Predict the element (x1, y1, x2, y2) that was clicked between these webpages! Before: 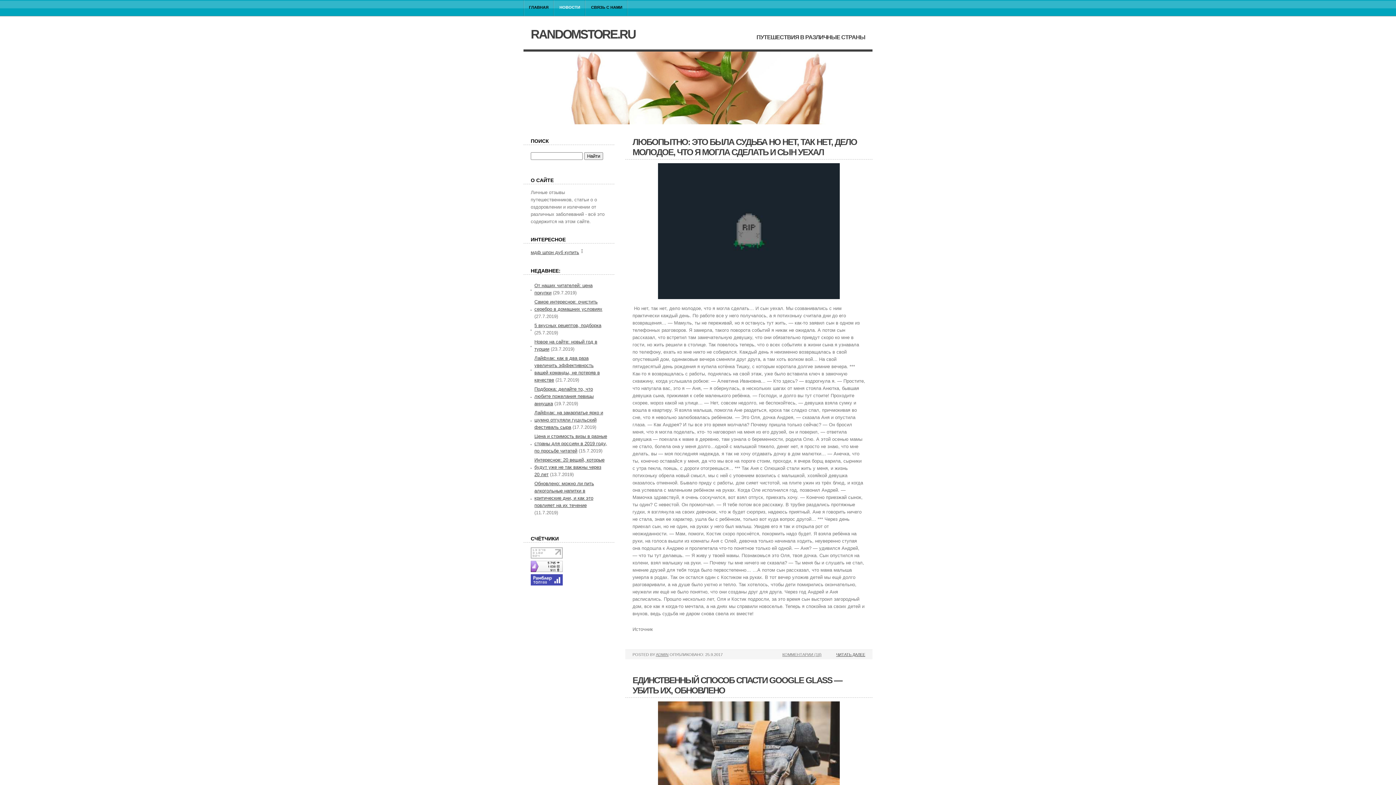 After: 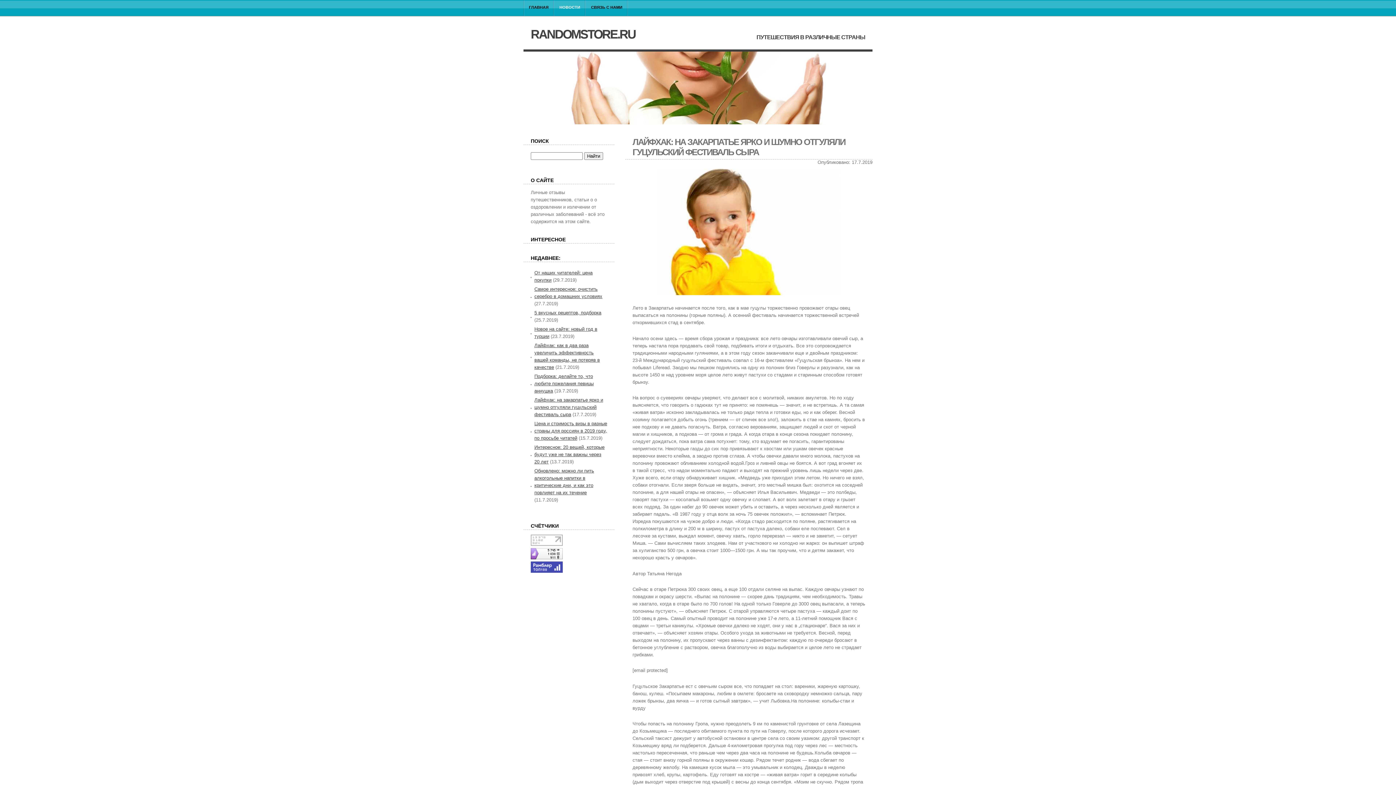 Action: bbox: (534, 410, 603, 430) label: Лайфхак: на закарпатье ярко и шумно отгуляли гуцульский фестиваль сыра